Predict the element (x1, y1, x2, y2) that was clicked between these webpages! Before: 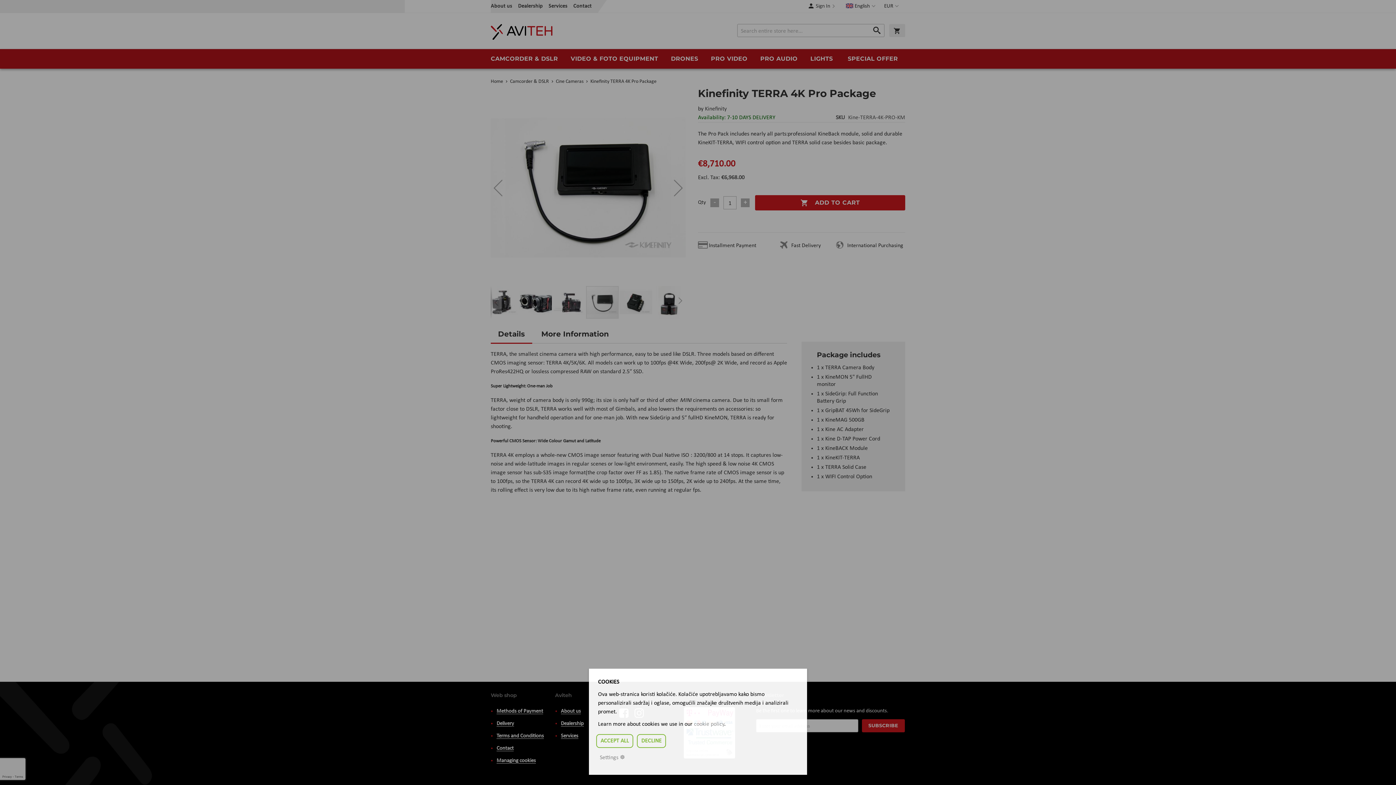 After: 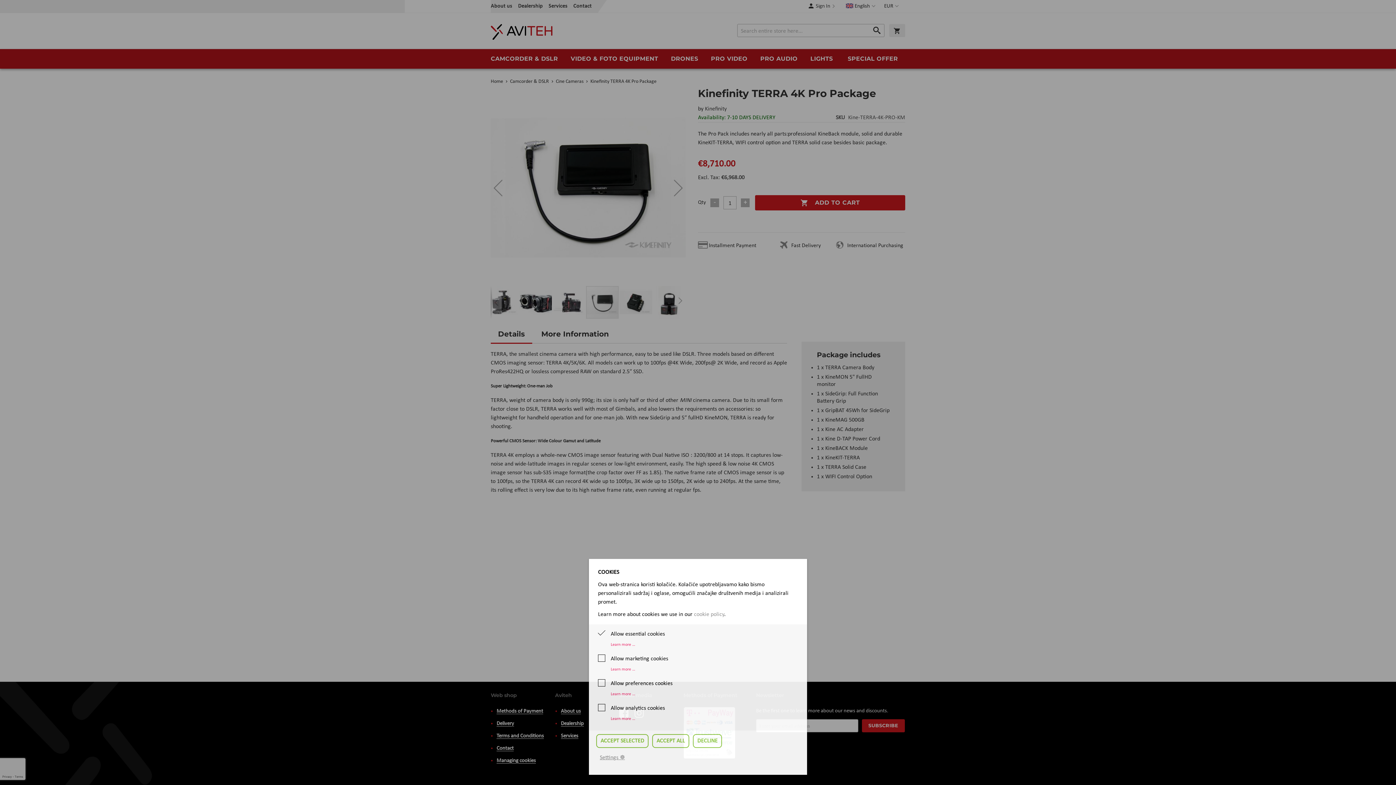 Action: label: Settings ☸ bbox: (596, 752, 628, 764)